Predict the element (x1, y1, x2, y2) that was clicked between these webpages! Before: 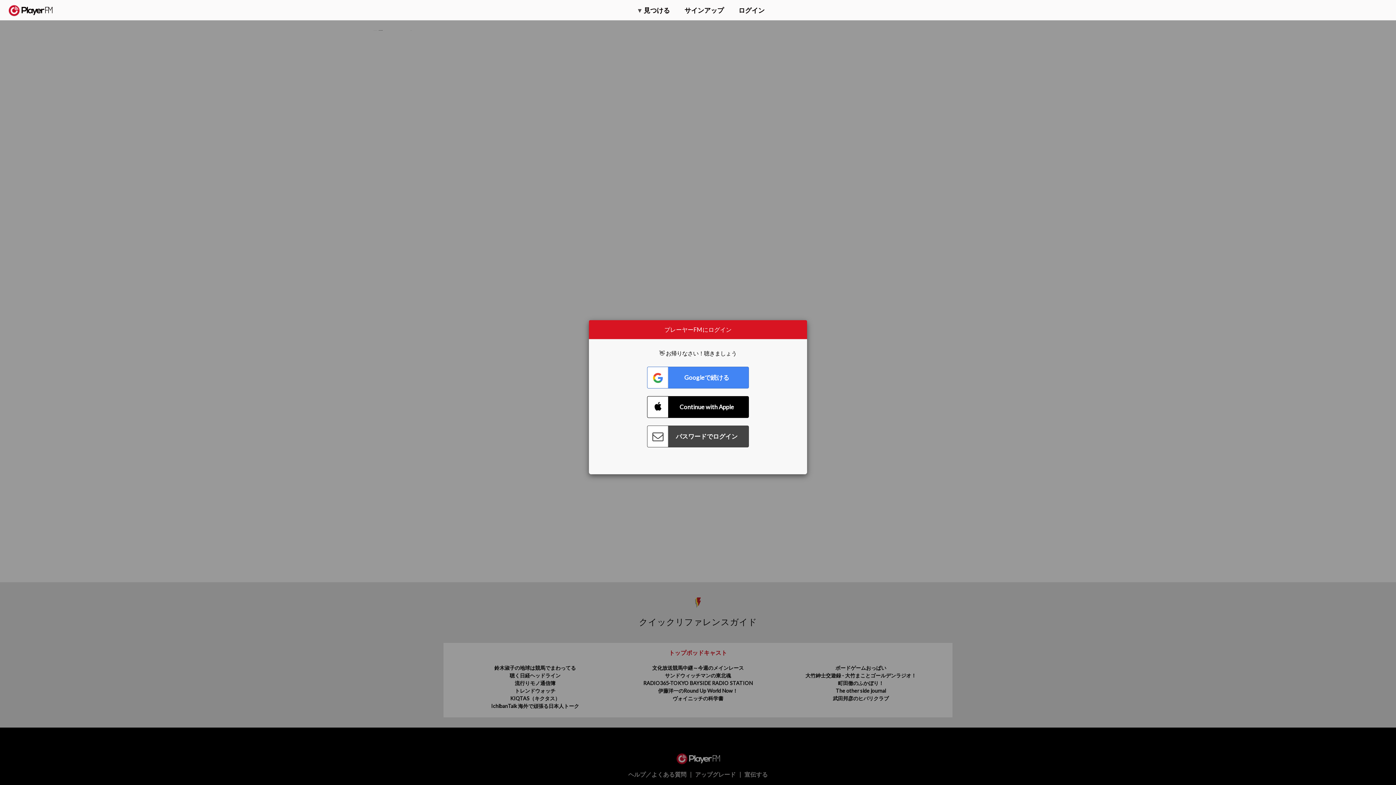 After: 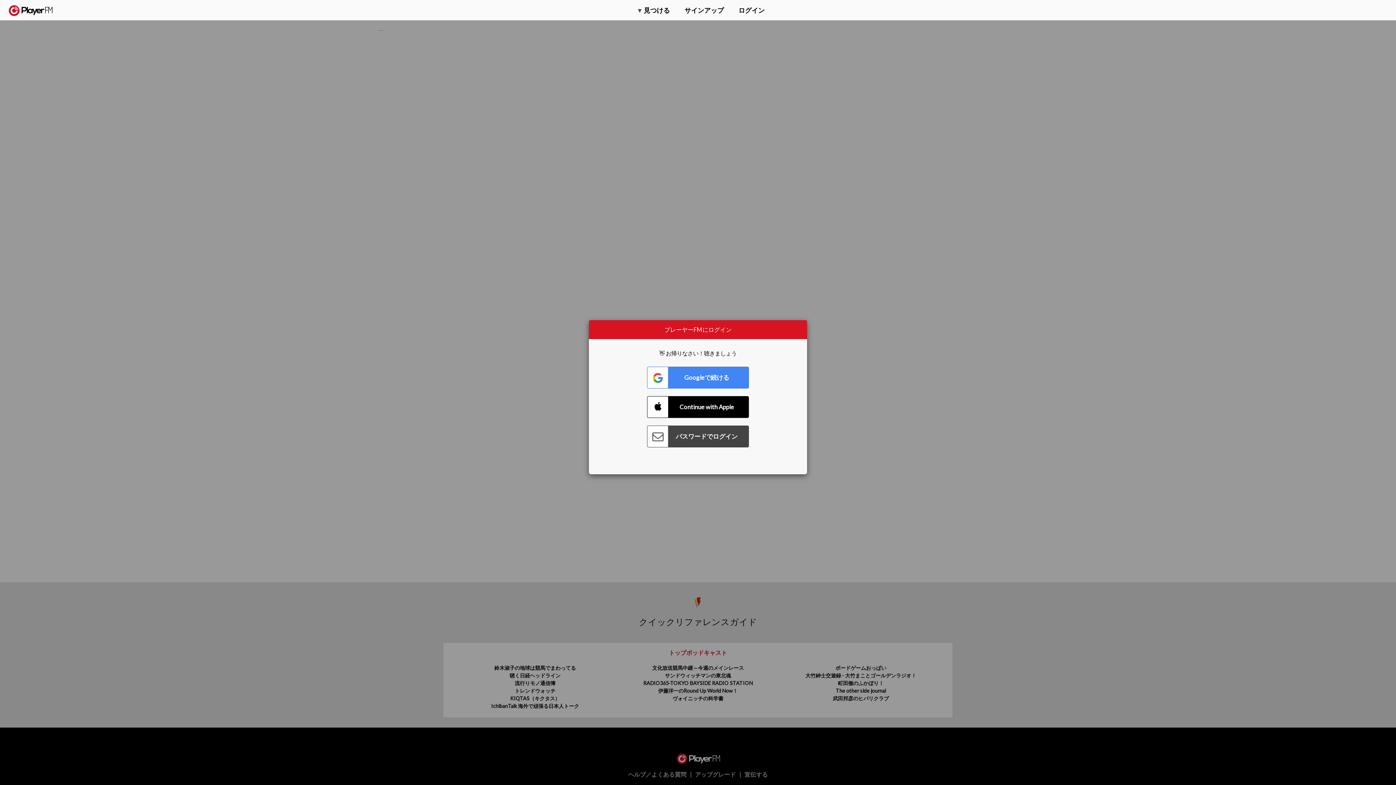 Action: label: Menu launcher bbox: (1375, 5, 1382, 13)